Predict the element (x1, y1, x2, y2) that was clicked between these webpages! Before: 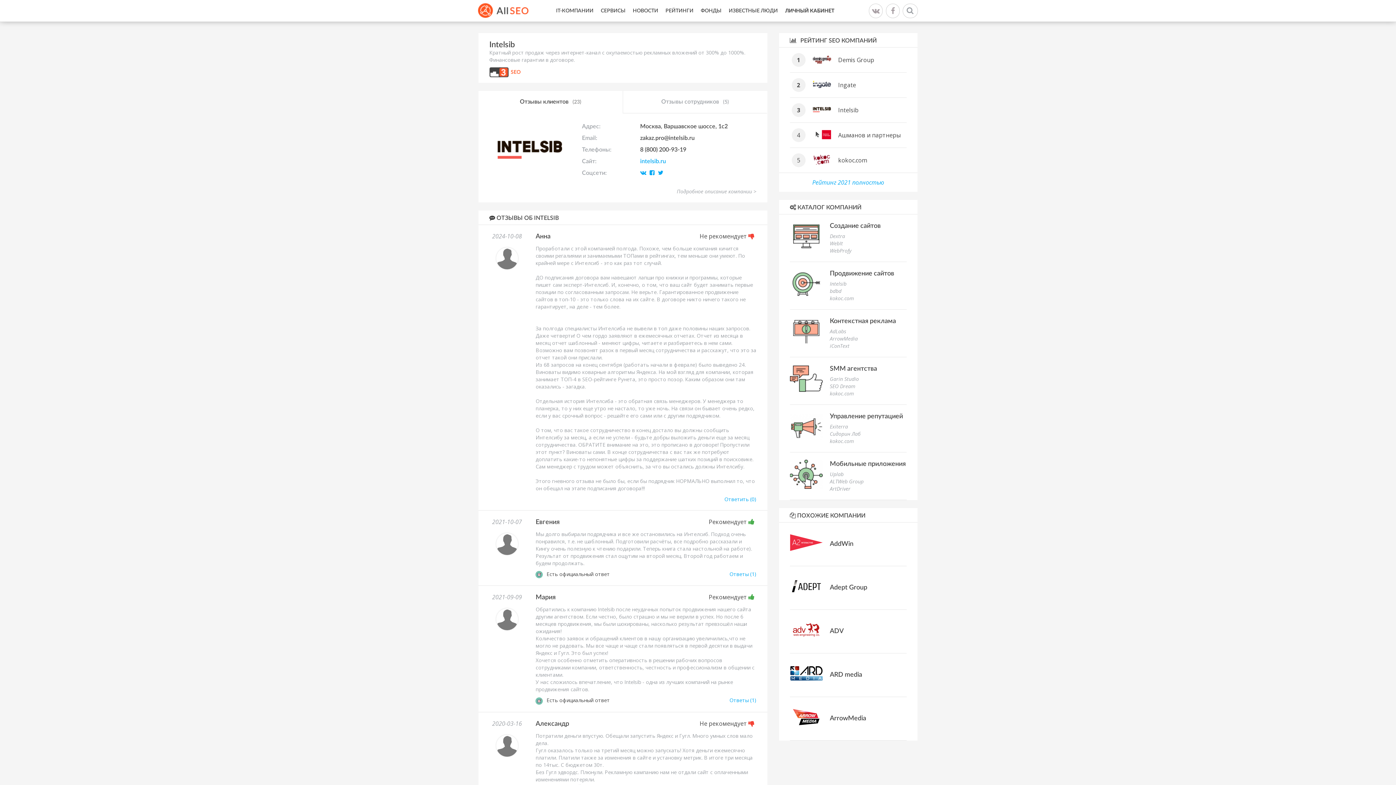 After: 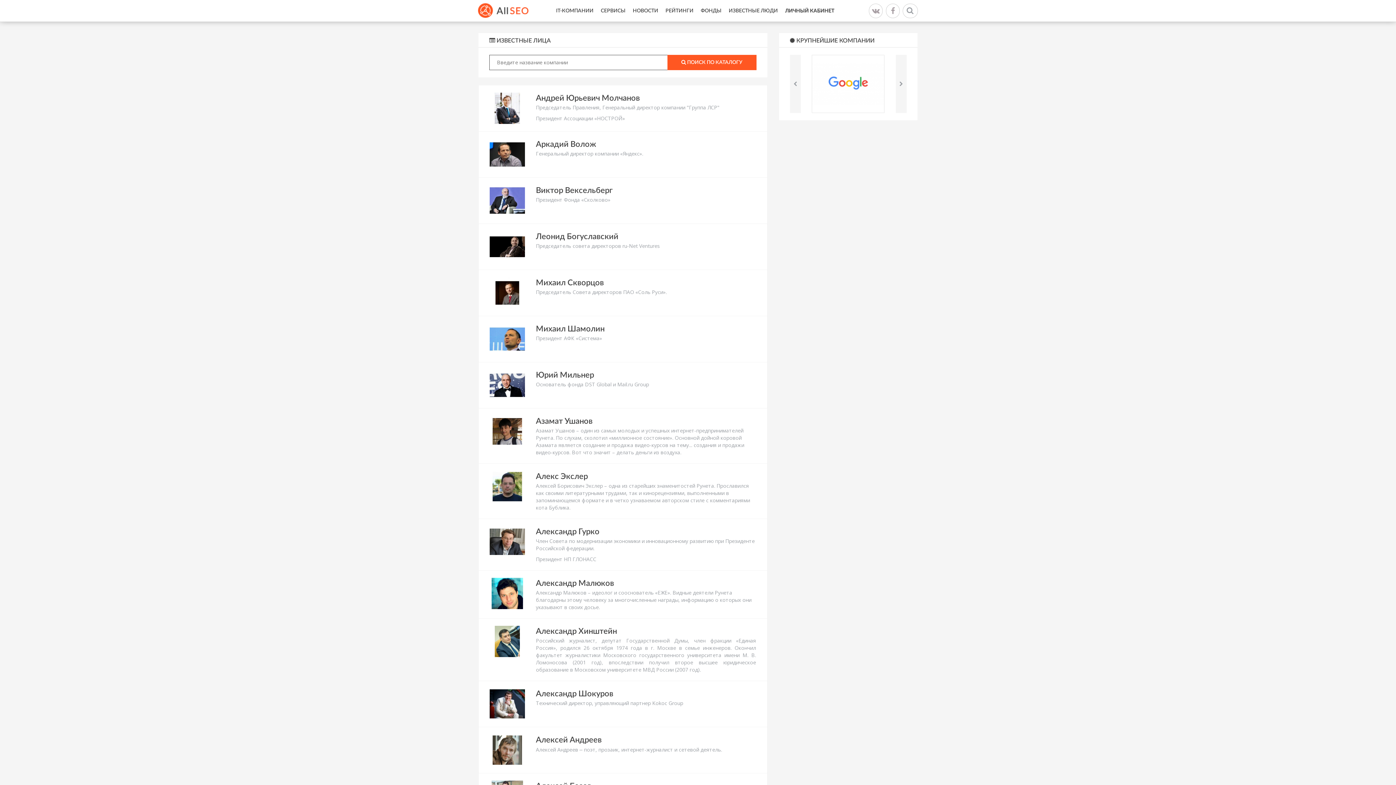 Action: bbox: (726, 0, 780, 21) label: ИЗВЕСТНЫЕ ЛЮДИ